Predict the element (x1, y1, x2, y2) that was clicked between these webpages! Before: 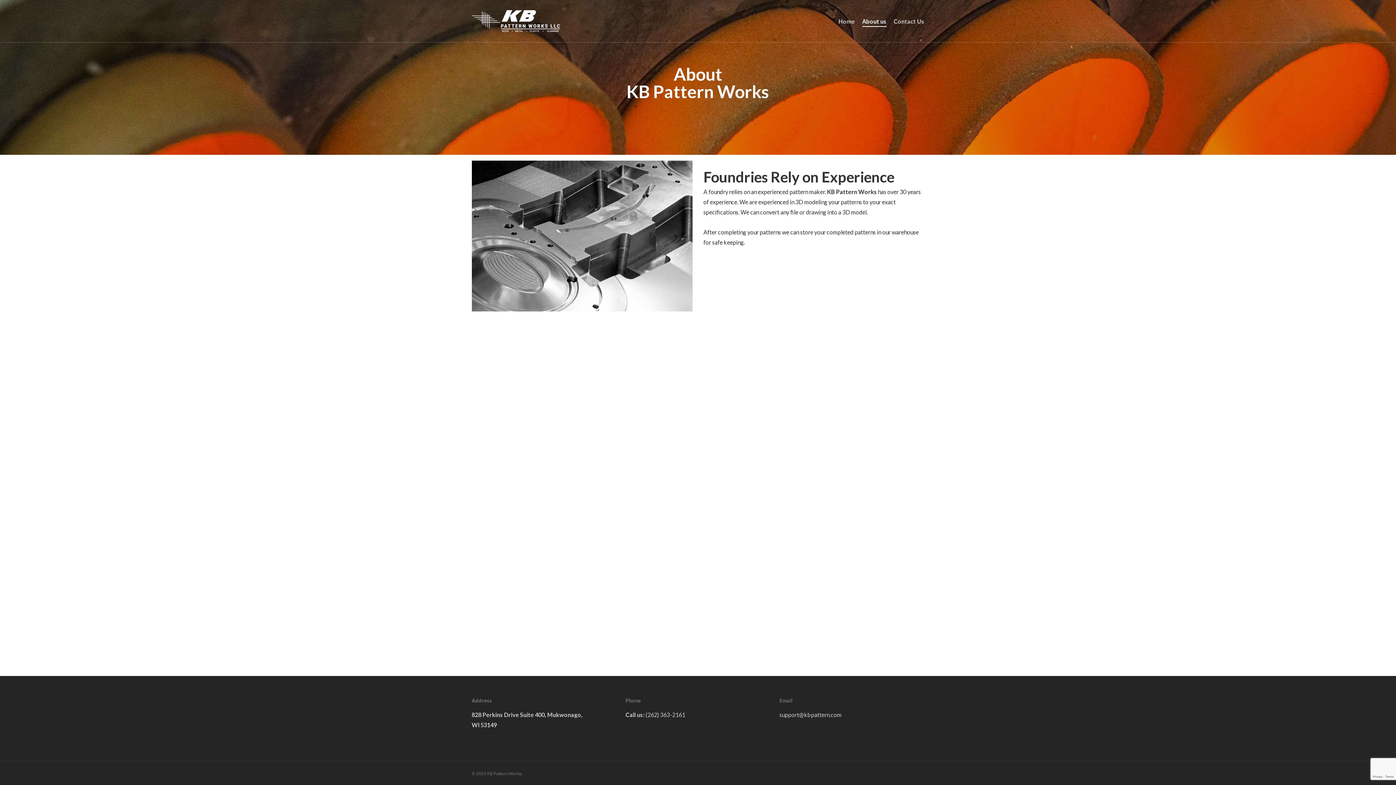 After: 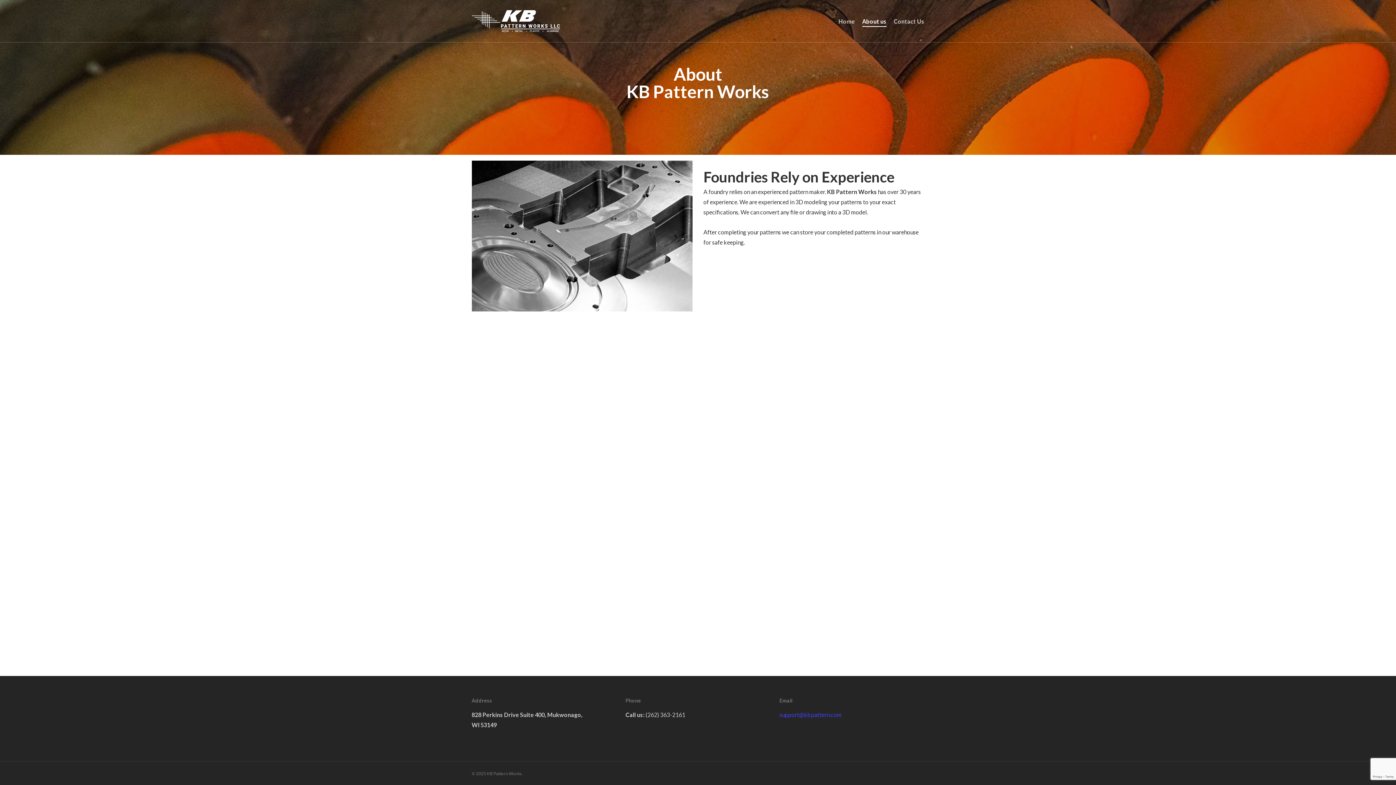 Action: bbox: (779, 711, 841, 718) label: support@kbpattern.com